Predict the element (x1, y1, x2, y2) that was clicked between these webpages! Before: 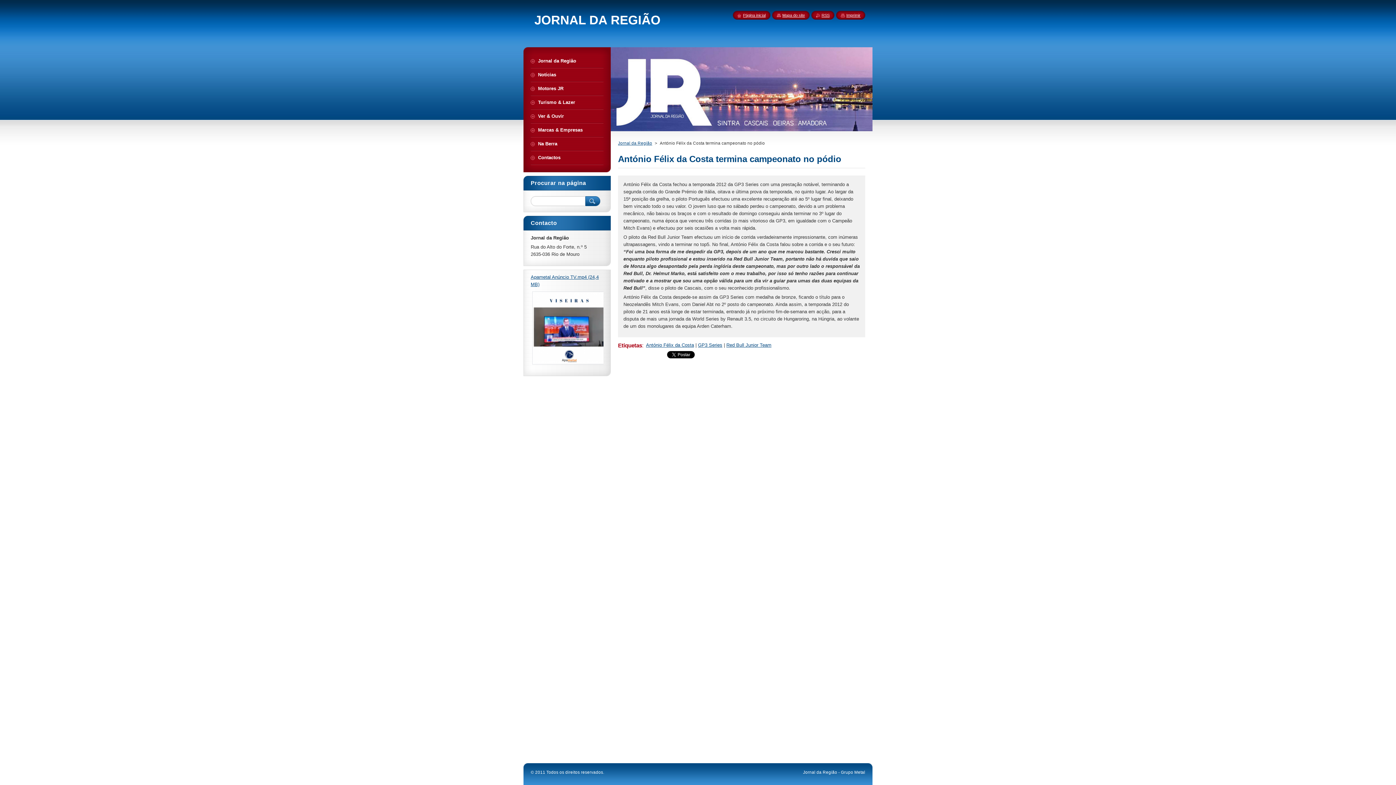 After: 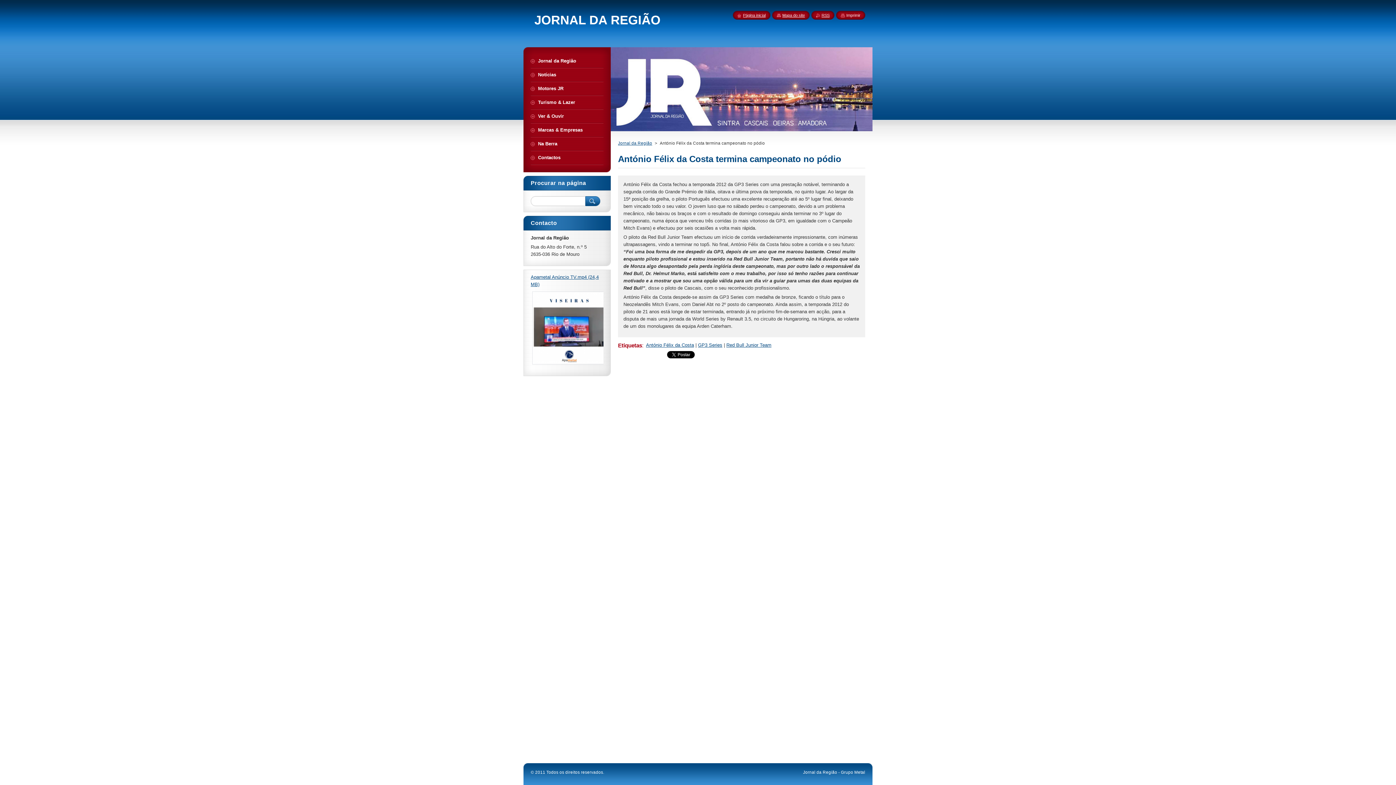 Action: bbox: (841, 13, 860, 17) label: Imprimir